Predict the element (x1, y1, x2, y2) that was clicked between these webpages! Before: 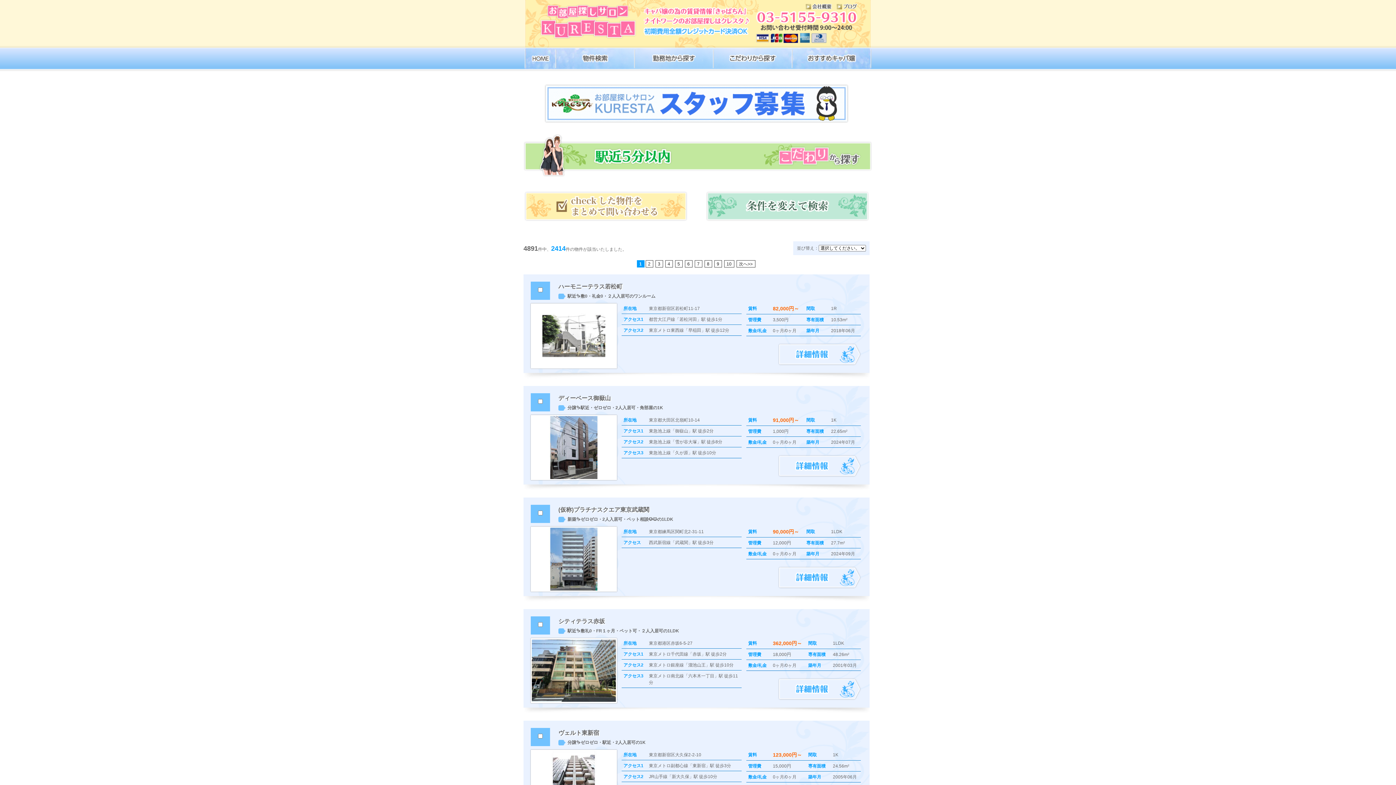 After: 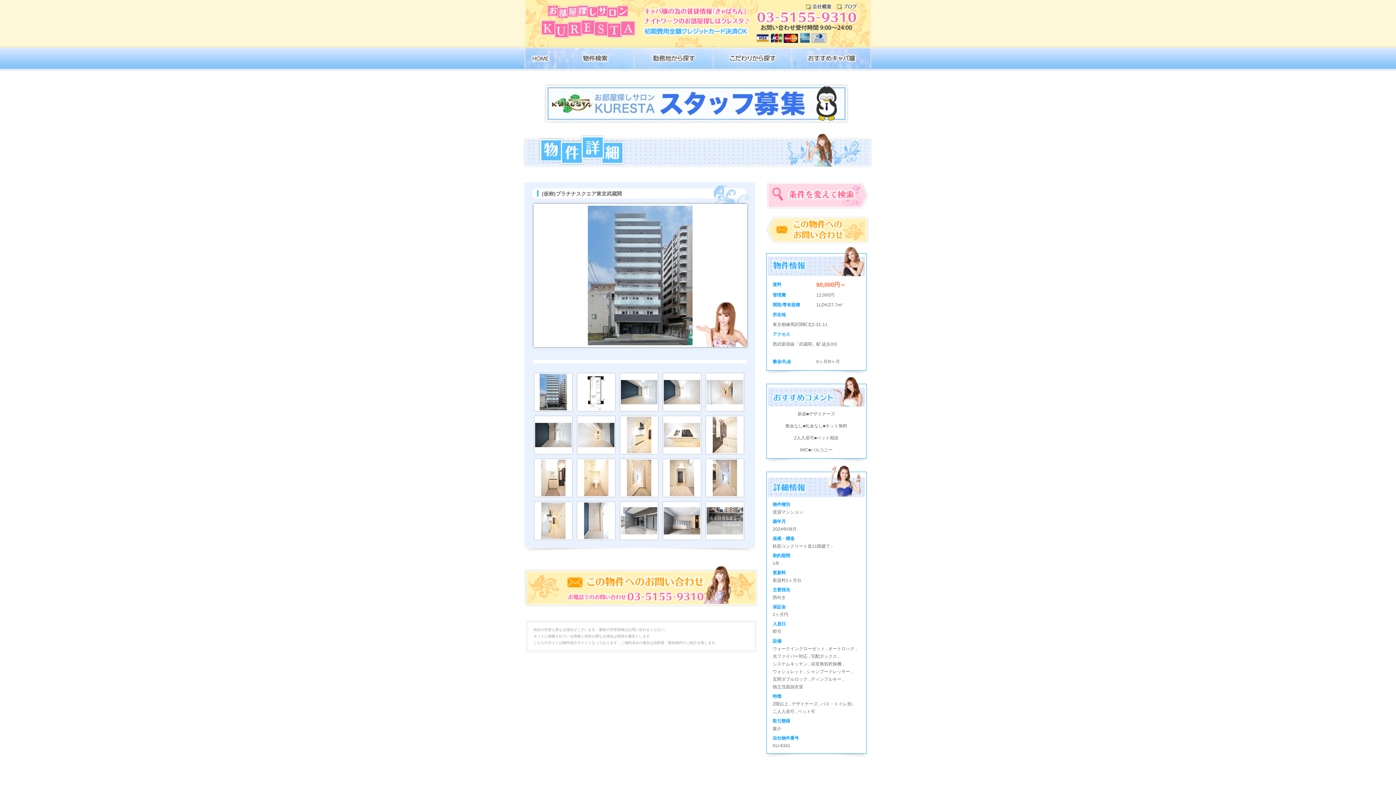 Action: label: (仮称)プラチナスクエア東京武蔵関 bbox: (558, 506, 649, 513)